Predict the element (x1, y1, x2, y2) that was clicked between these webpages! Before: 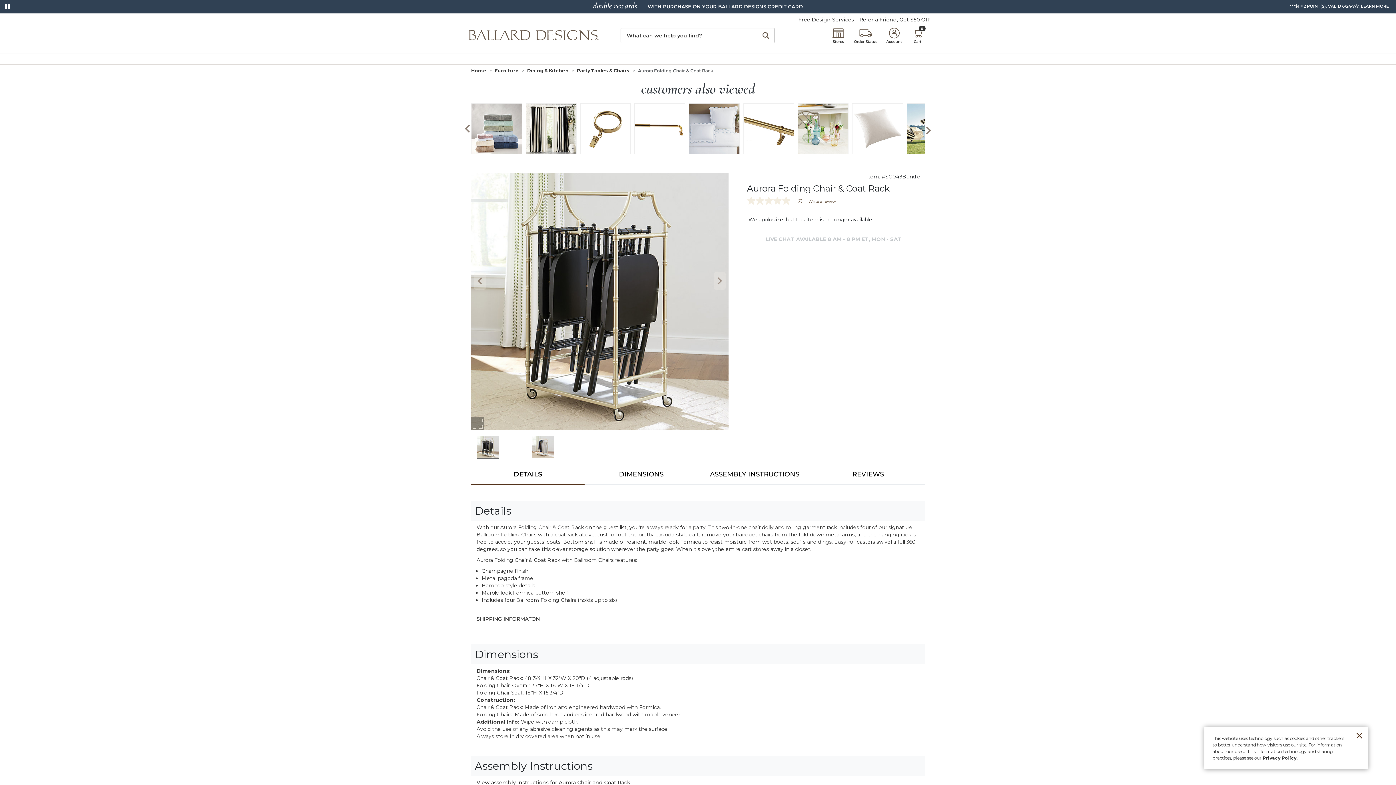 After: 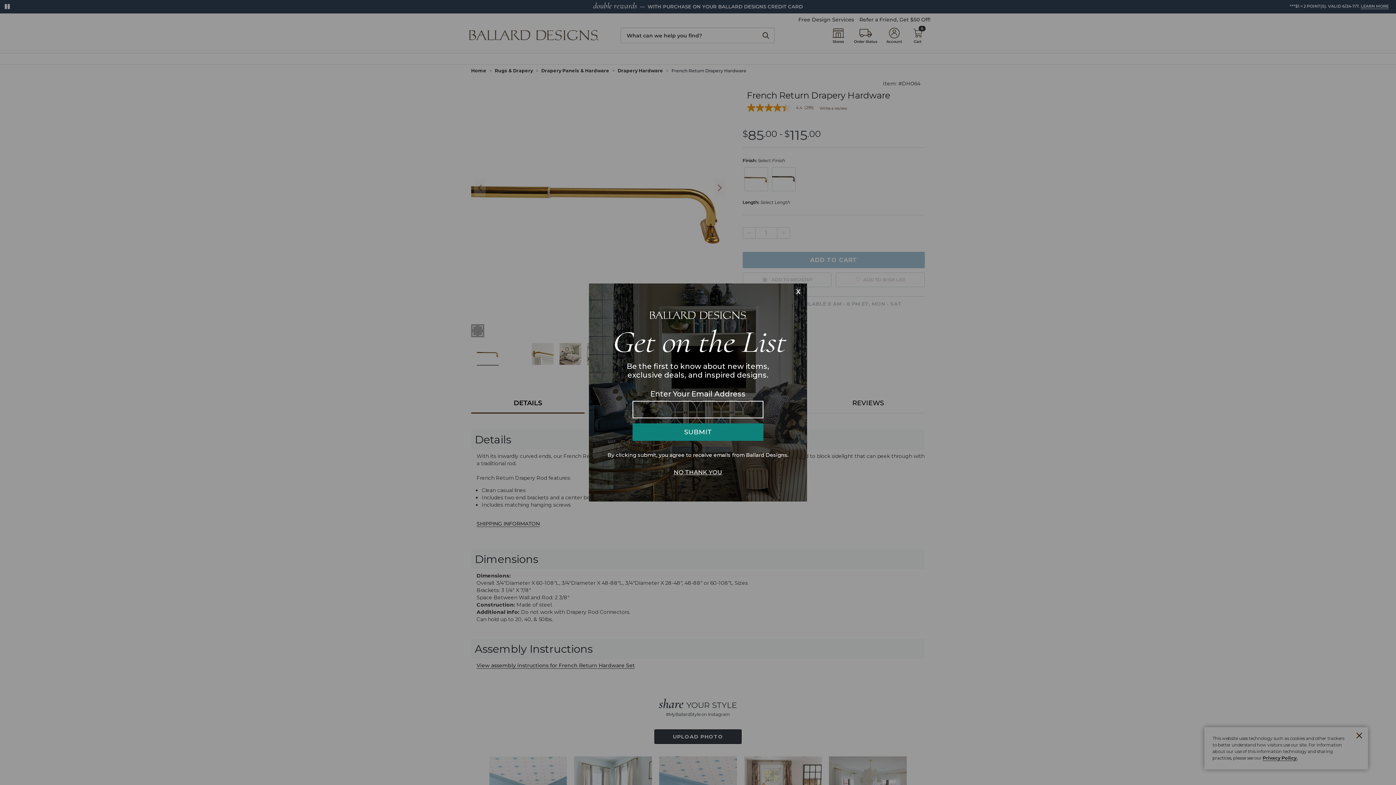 Action: bbox: (634, 103, 685, 155)